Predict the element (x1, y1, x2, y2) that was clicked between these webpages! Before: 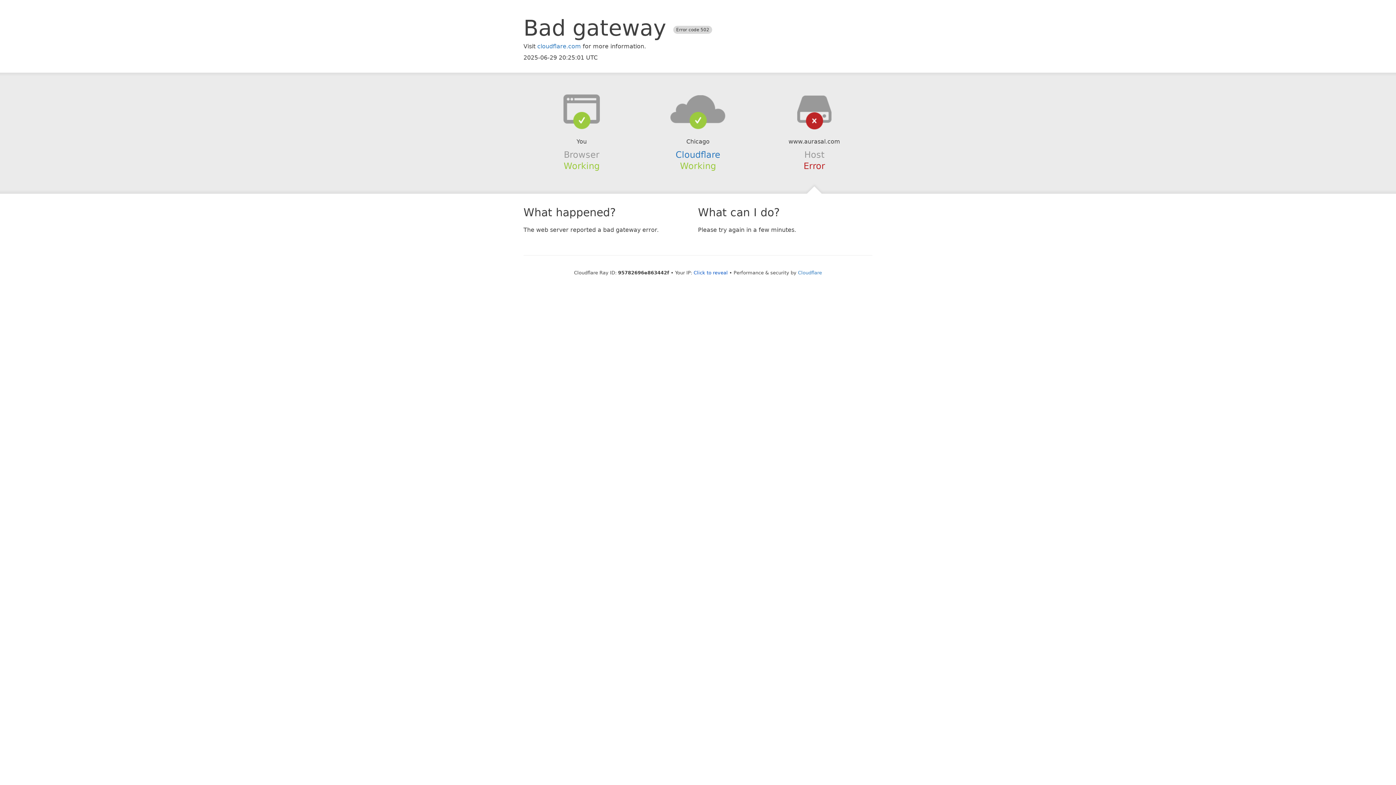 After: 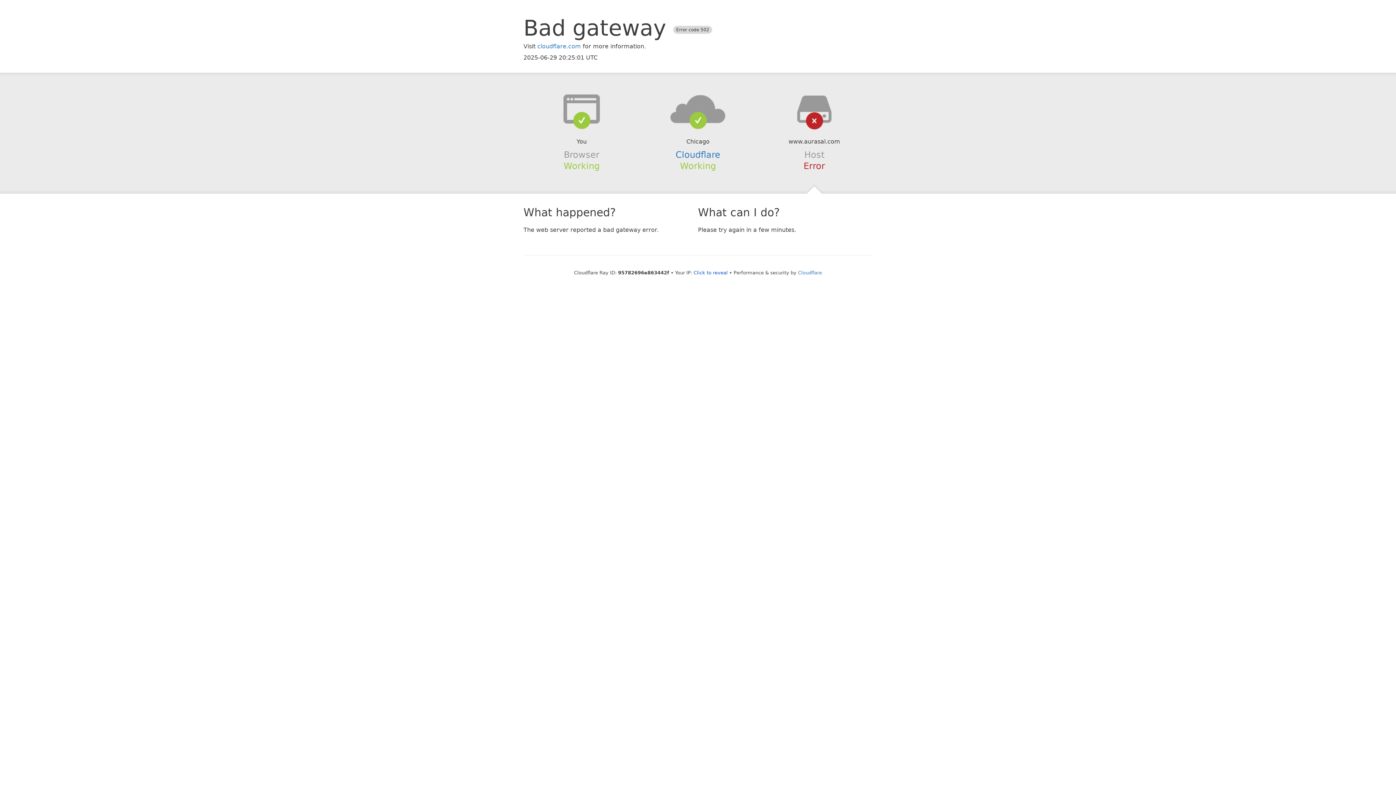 Action: bbox: (639, 94, 756, 123)